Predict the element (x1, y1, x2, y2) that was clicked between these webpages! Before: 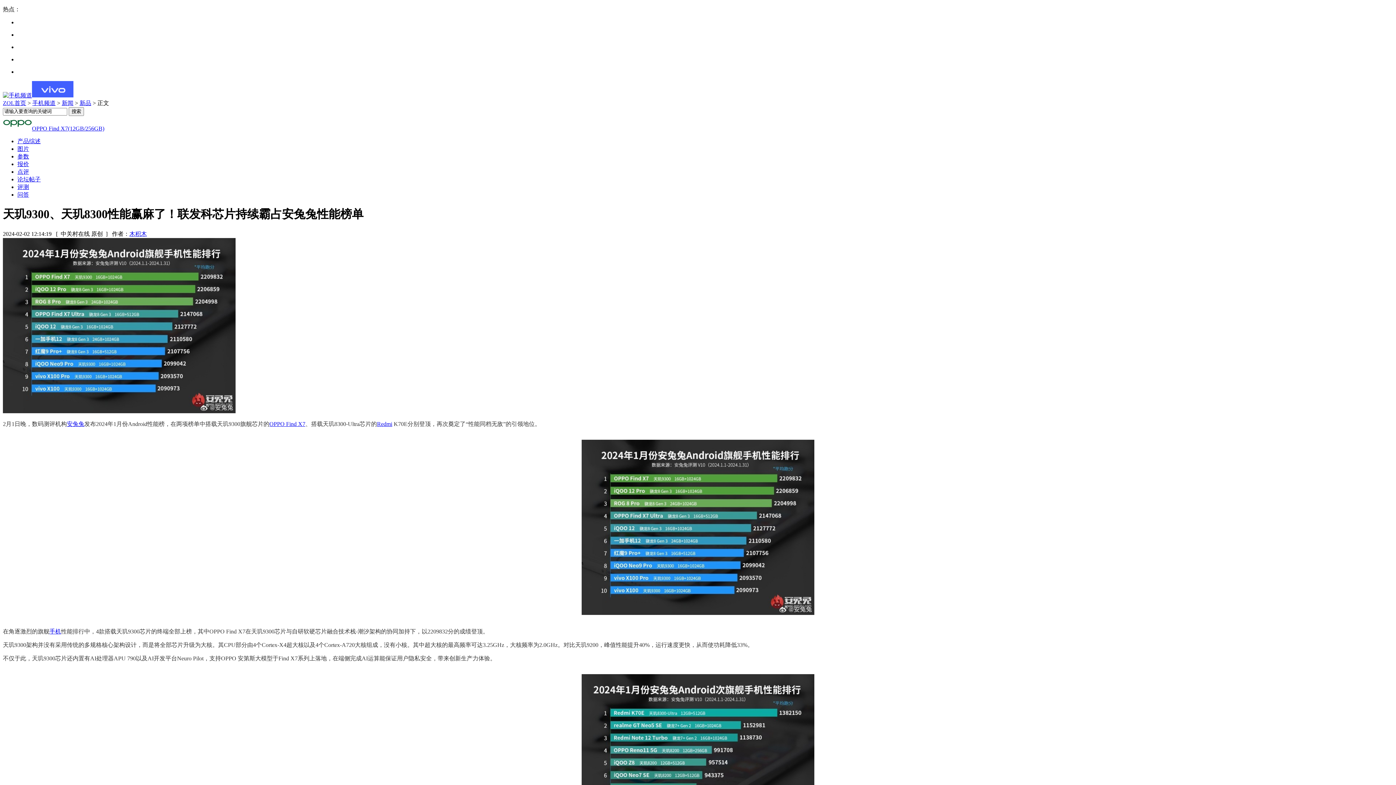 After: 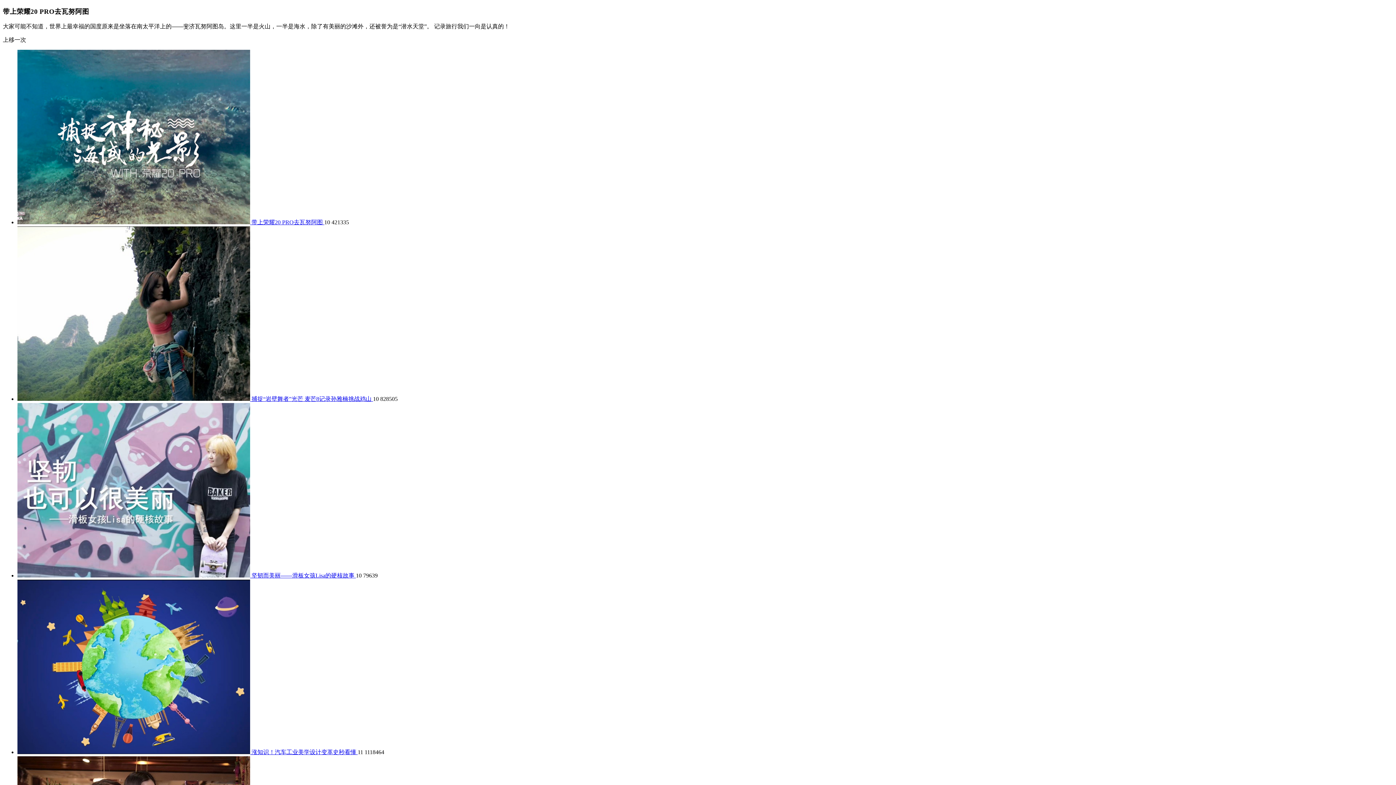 Action: label: 手机频道 bbox: (32, 100, 55, 106)